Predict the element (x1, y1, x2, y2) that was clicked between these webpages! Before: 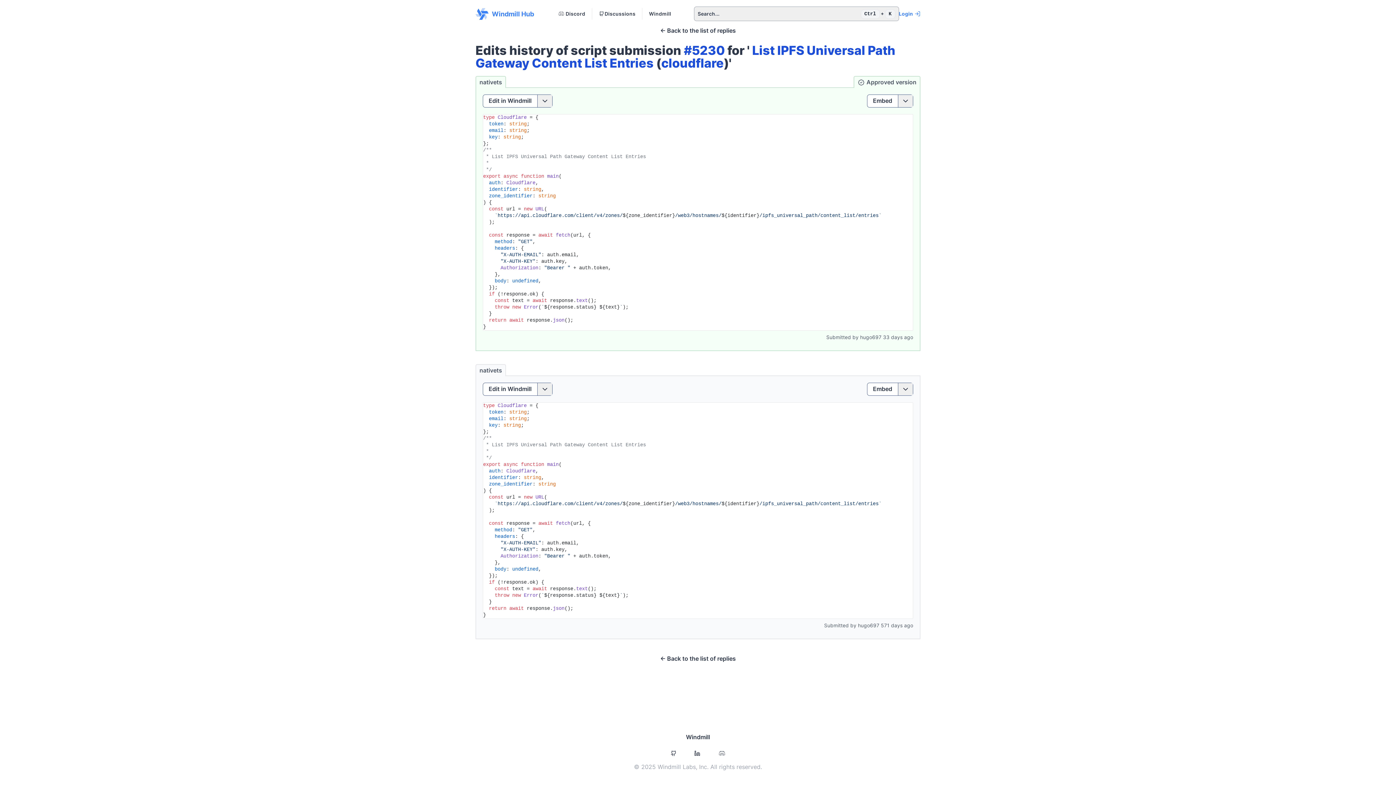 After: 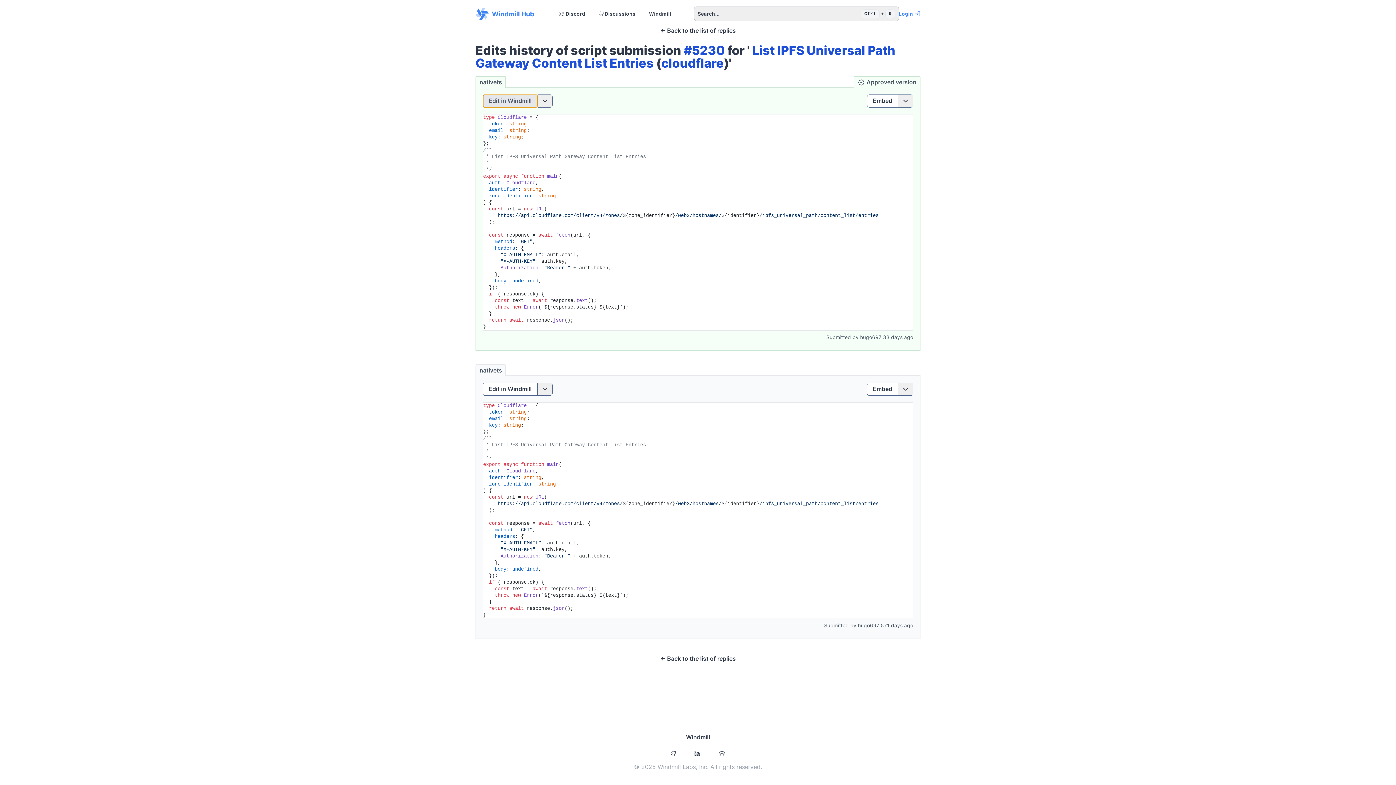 Action: bbox: (482, 94, 537, 107) label: Edit in Windmill